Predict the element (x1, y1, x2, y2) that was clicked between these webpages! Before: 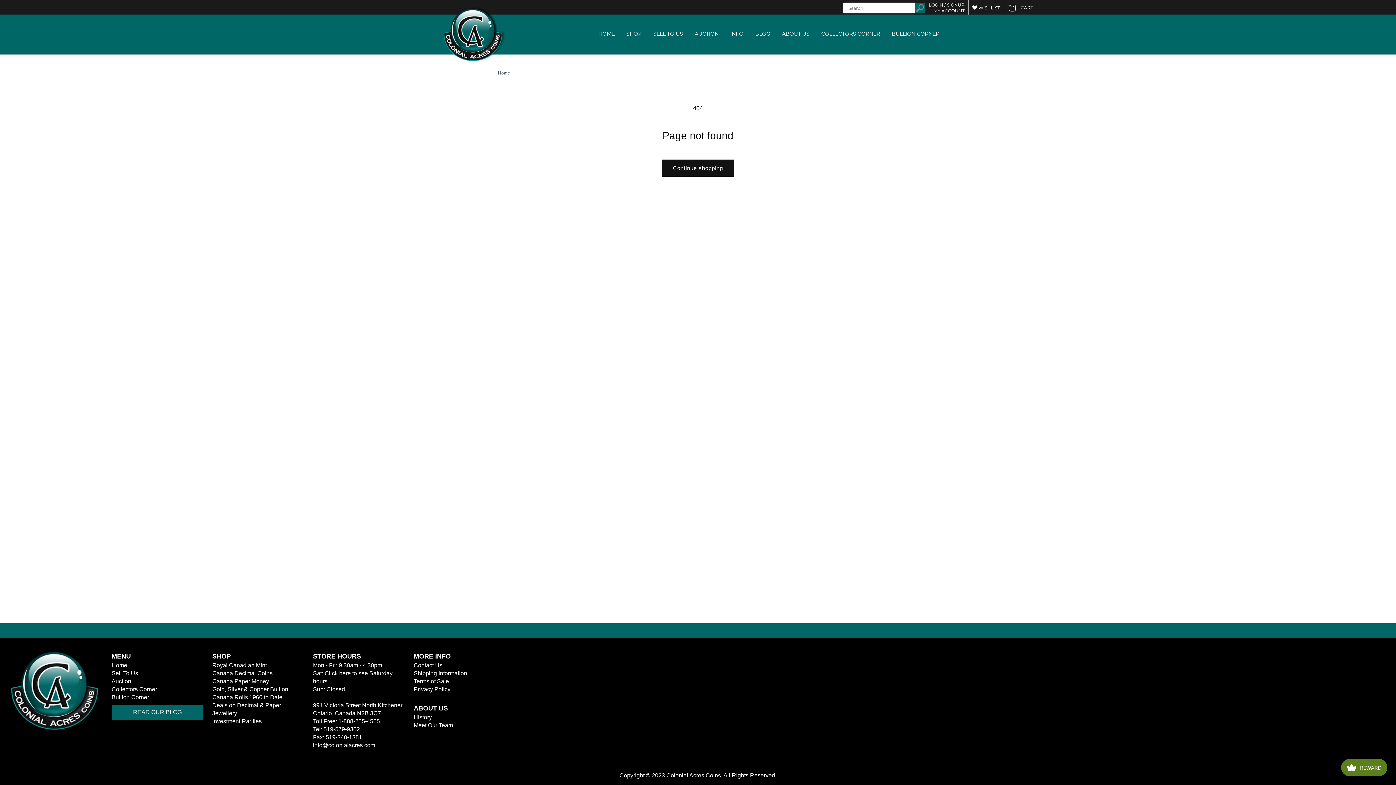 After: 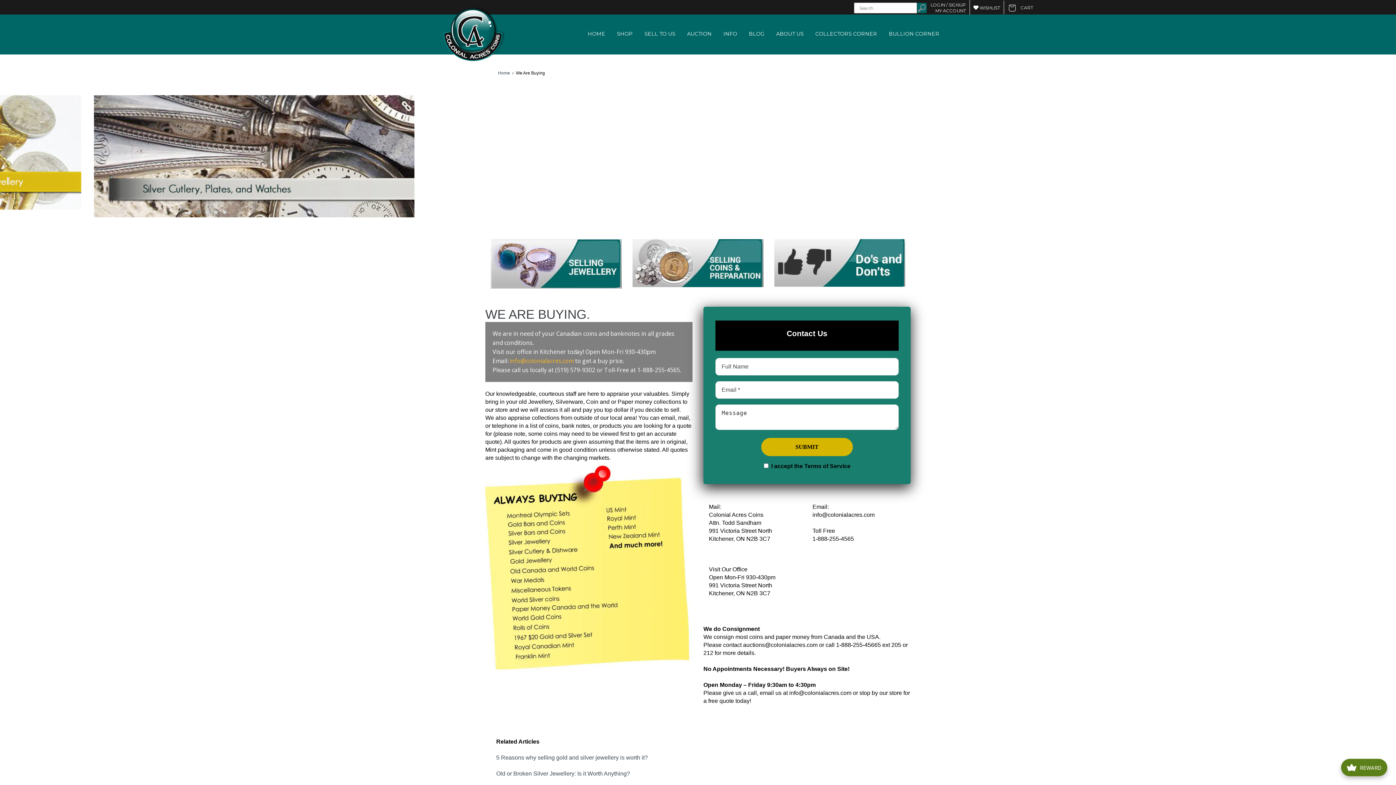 Action: bbox: (111, 669, 203, 677) label: Sell To Us